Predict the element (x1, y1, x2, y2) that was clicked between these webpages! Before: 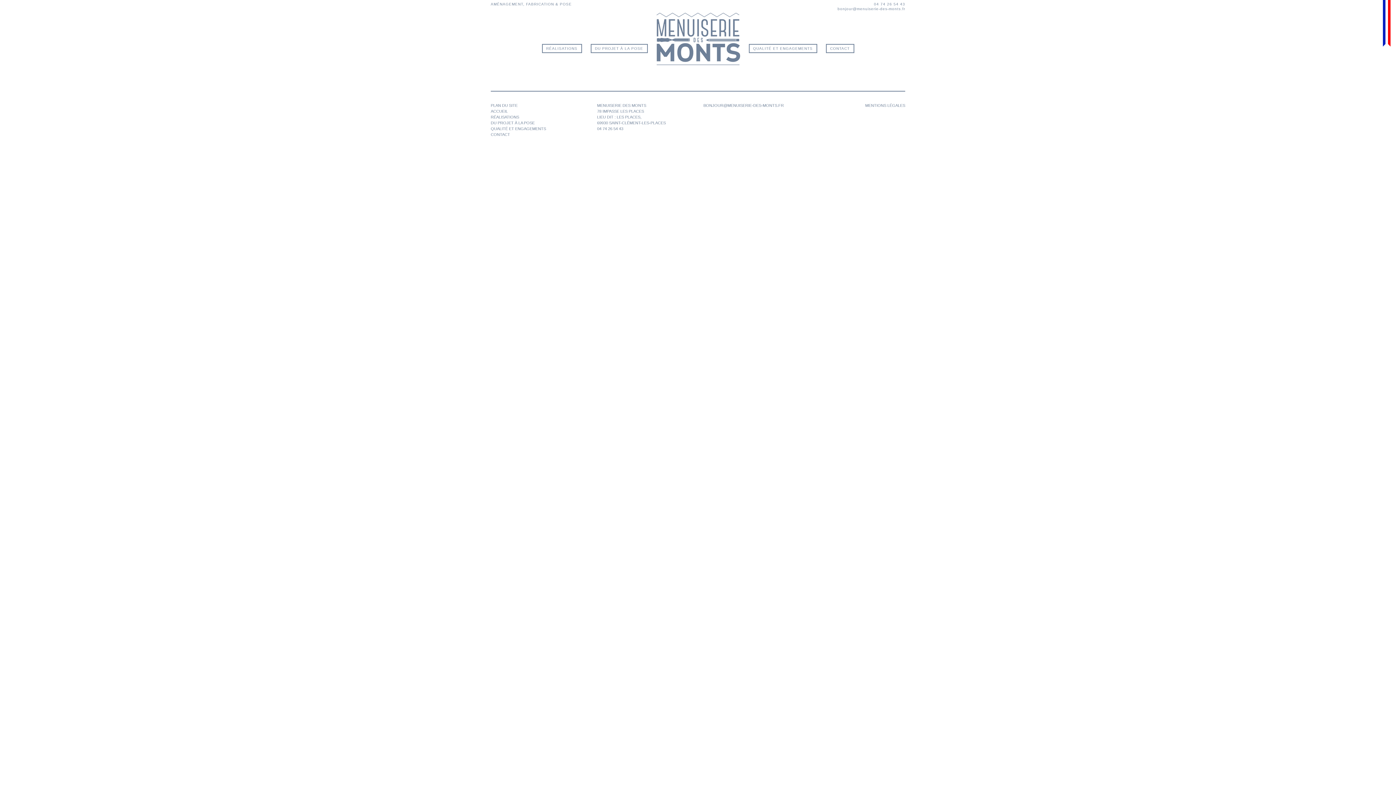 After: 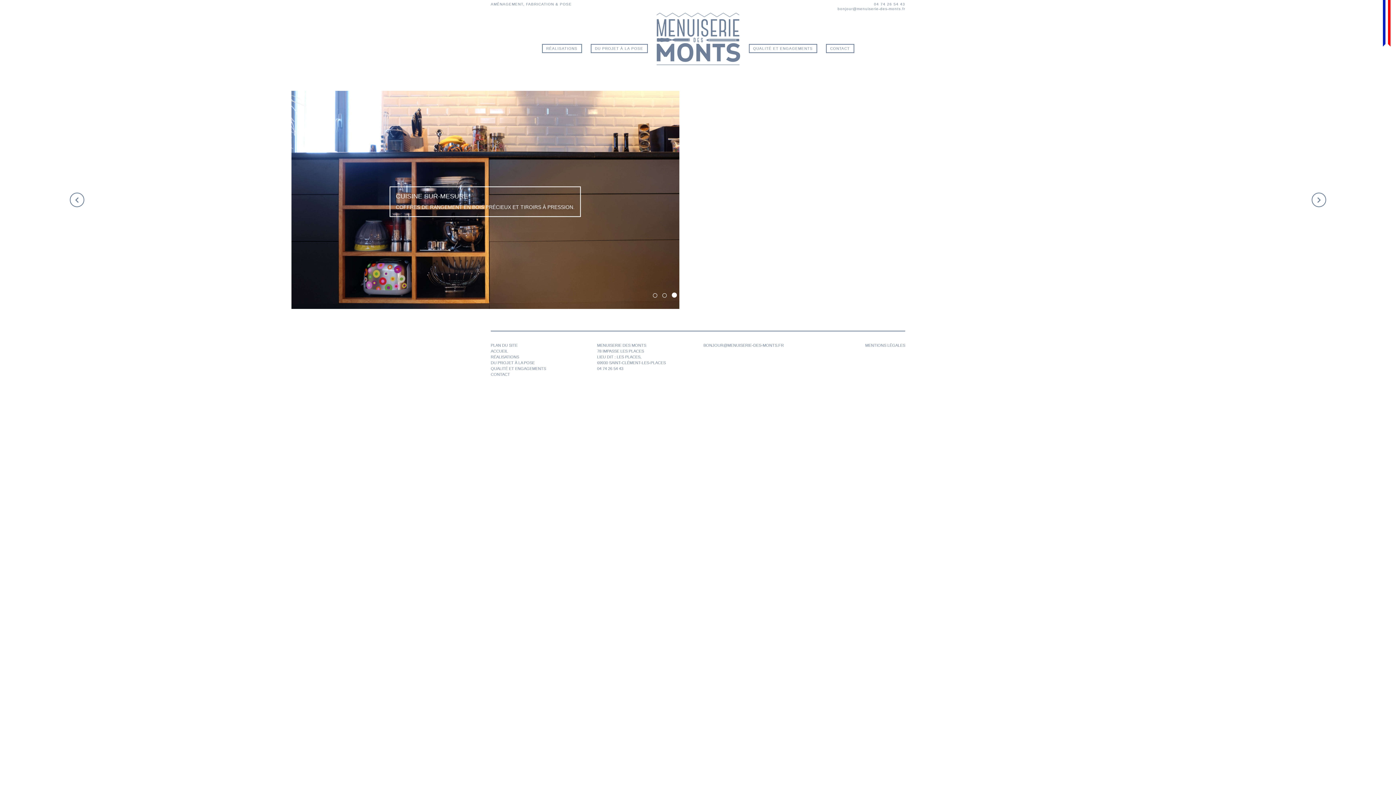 Action: label: ACCUEIL bbox: (490, 109, 508, 113)